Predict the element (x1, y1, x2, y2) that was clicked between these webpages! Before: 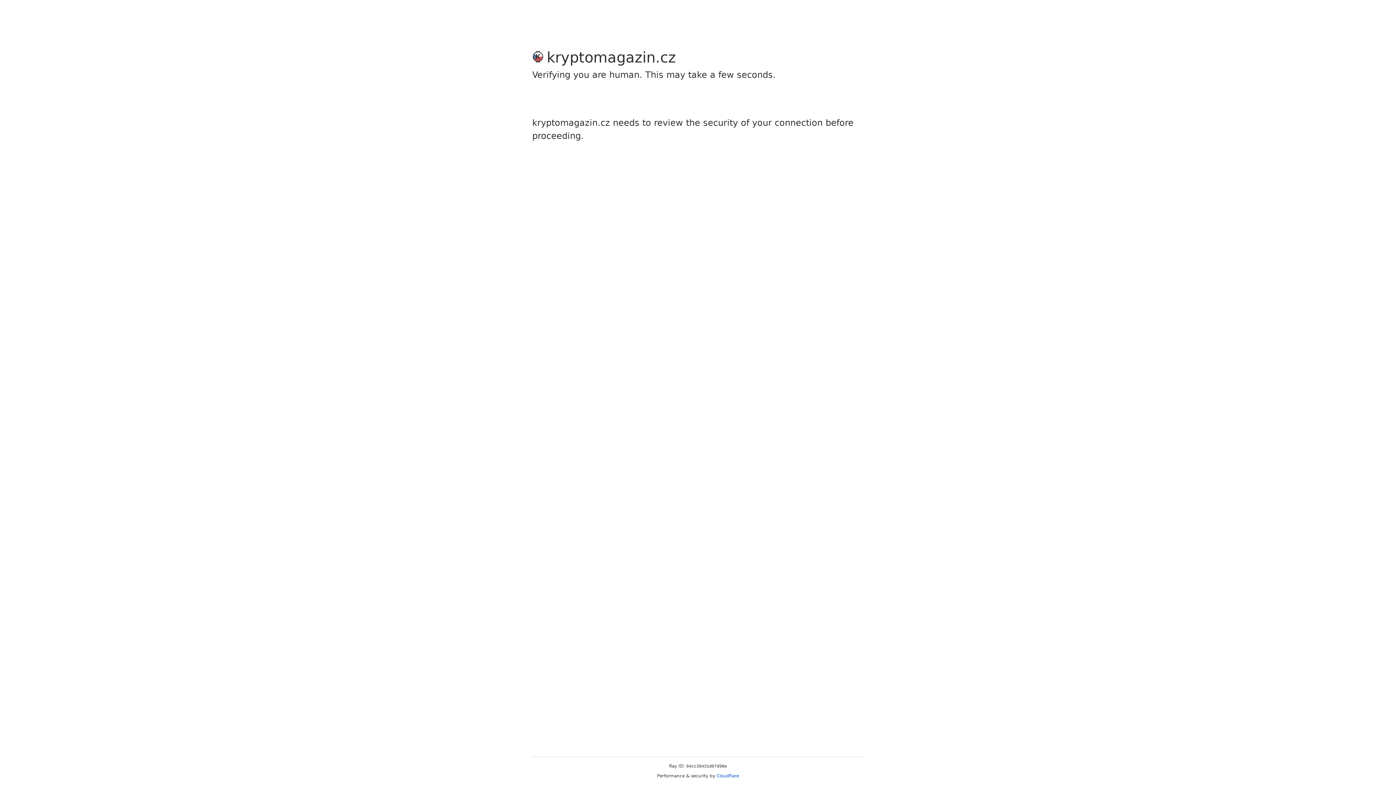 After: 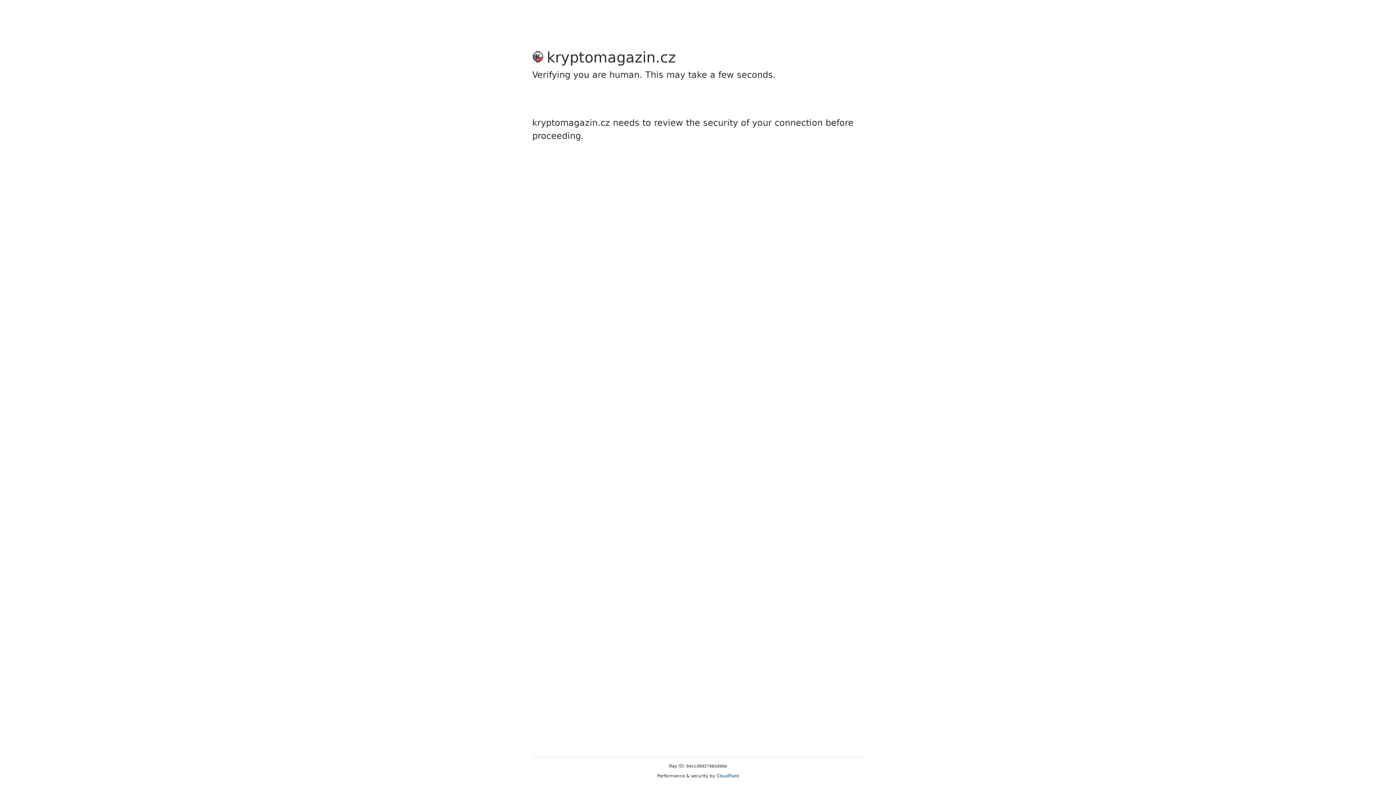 Action: bbox: (716, 773, 739, 778) label: Cloudflare